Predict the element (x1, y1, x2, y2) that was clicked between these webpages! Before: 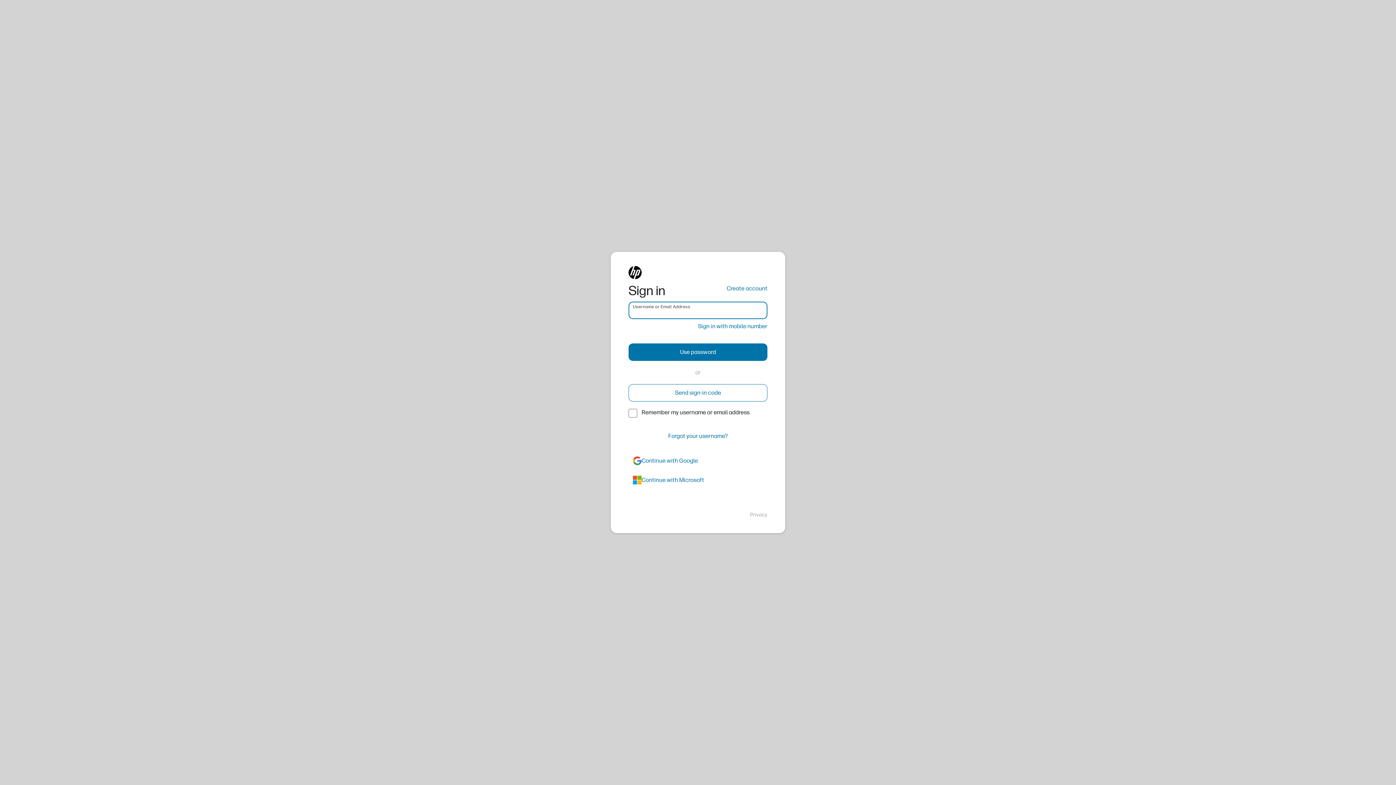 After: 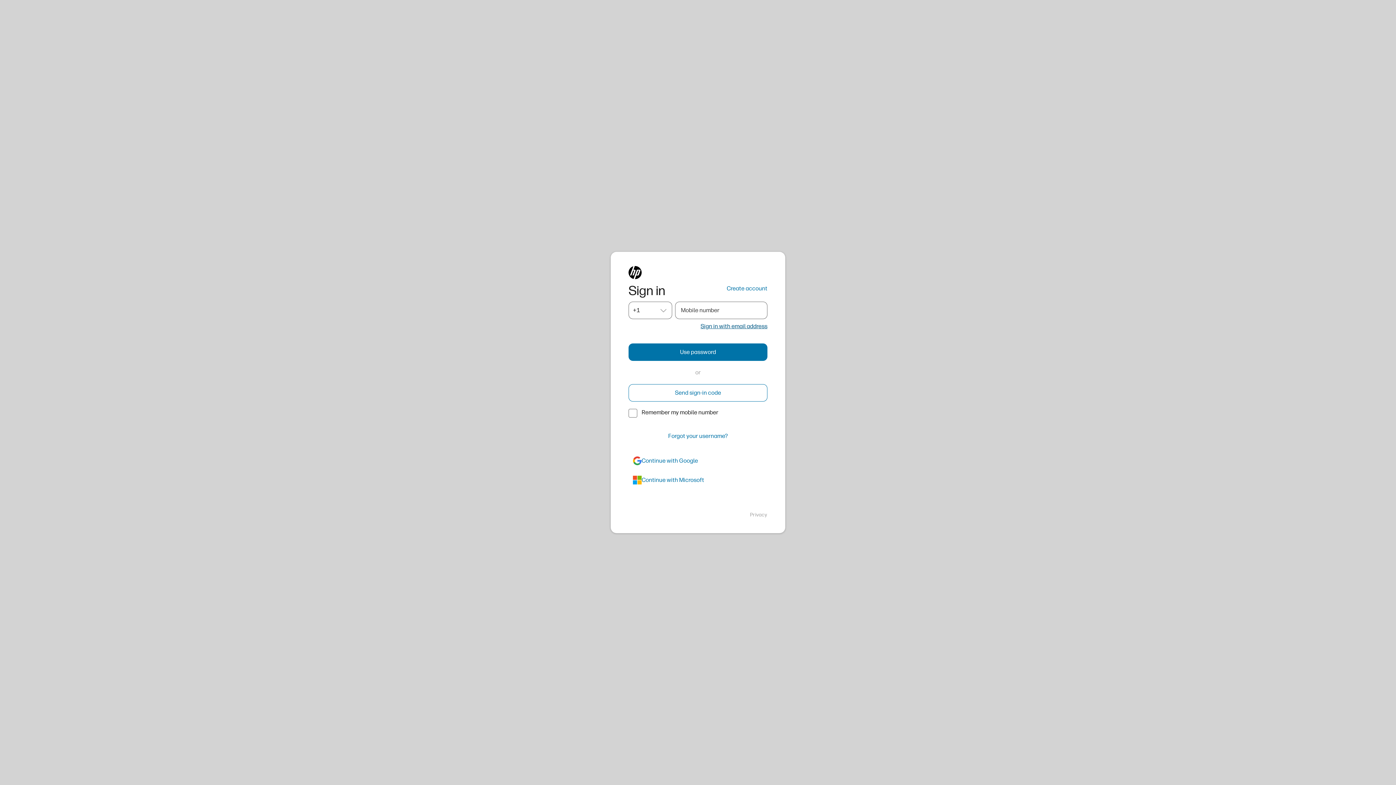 Action: bbox: (698, 322, 767, 330) label: Sign in with mobile number